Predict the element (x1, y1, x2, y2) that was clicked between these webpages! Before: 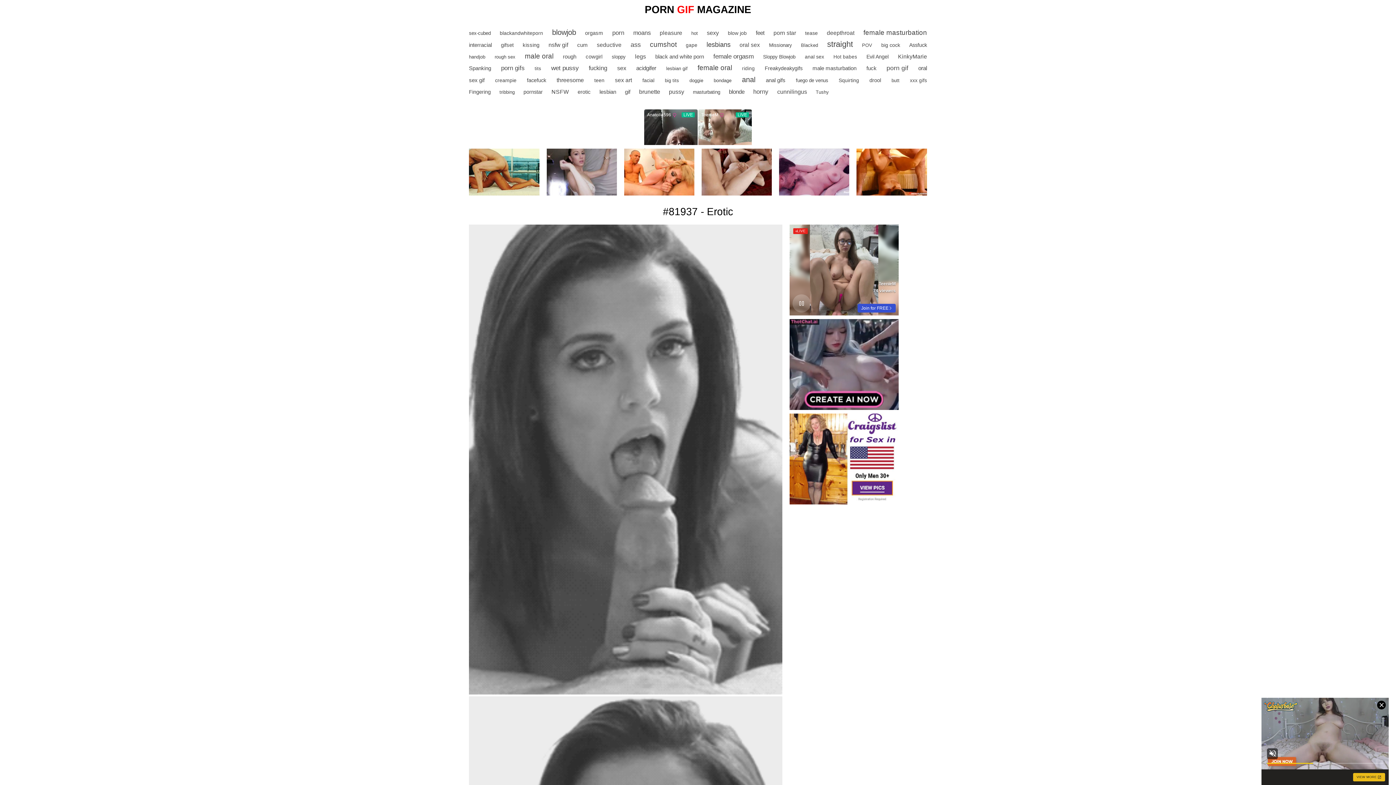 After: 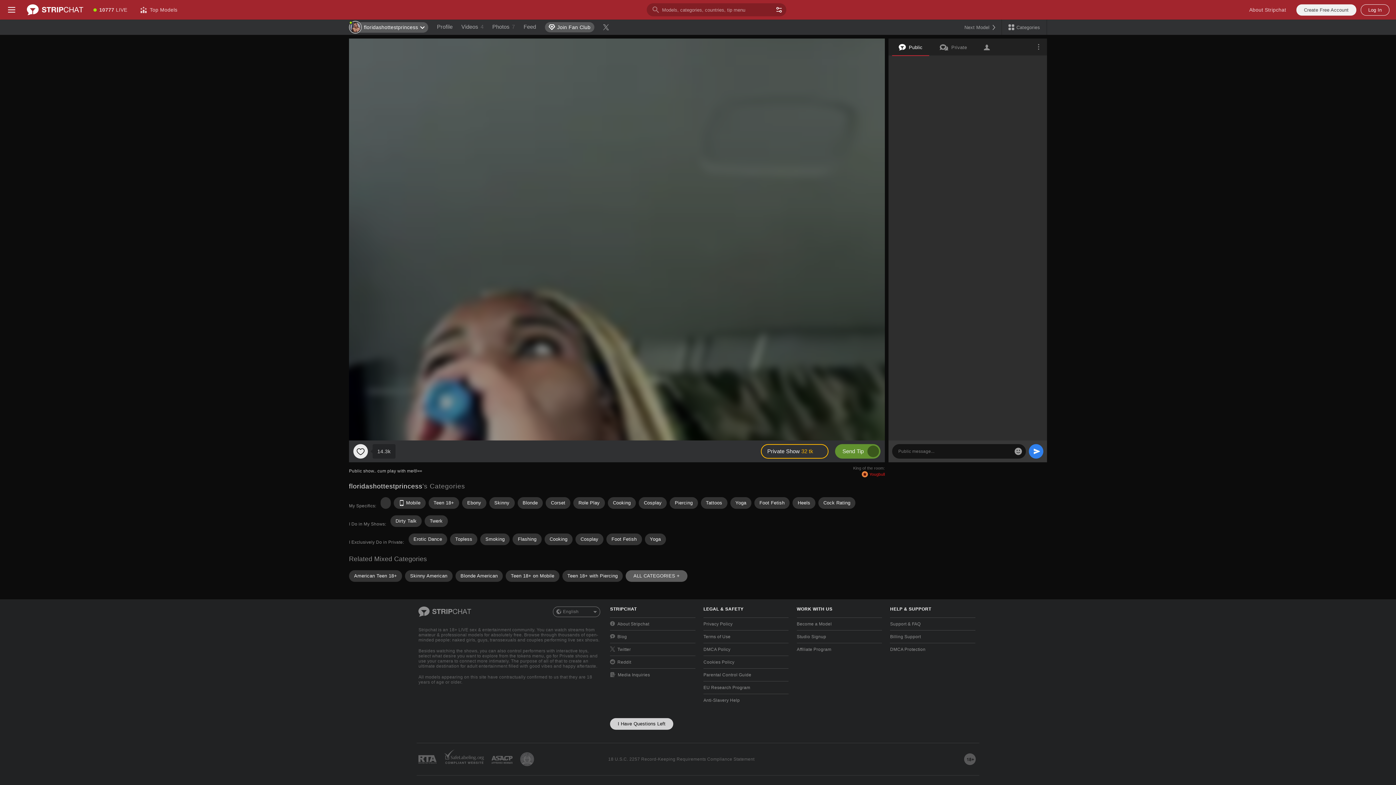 Action: bbox: (777, 88, 807, 95) label: cunnilingus (293 items)